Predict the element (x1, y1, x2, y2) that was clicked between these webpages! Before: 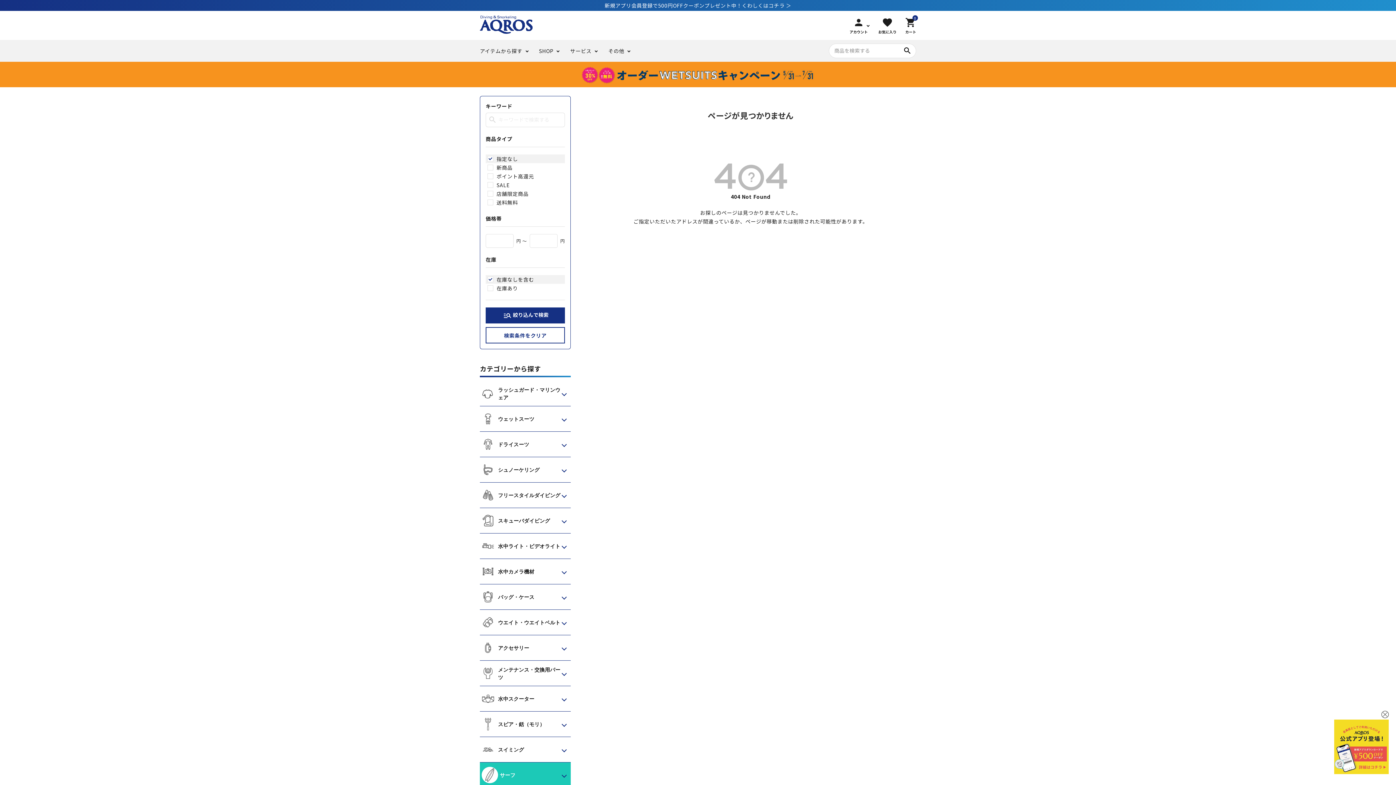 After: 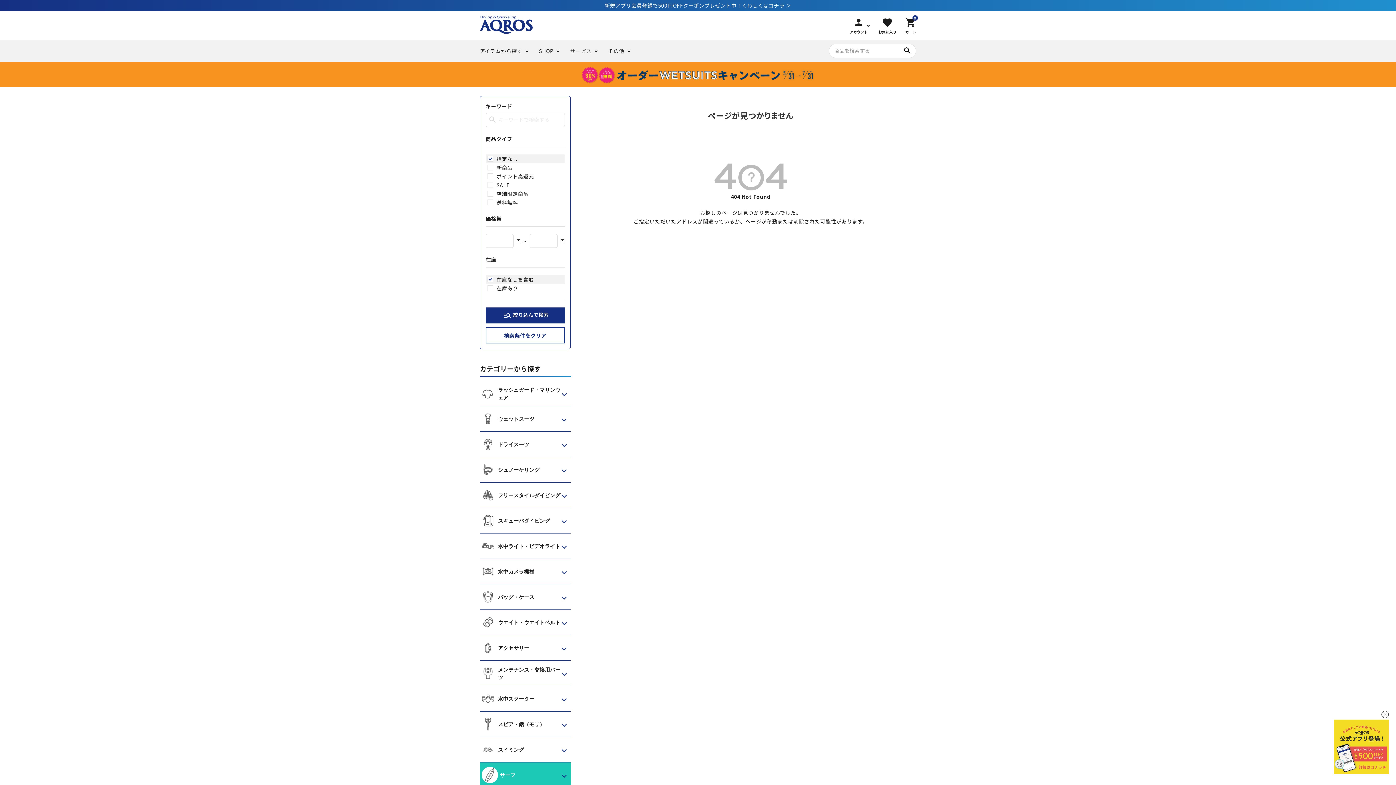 Action: label: 検索条件をクリア bbox: (485, 327, 565, 343)